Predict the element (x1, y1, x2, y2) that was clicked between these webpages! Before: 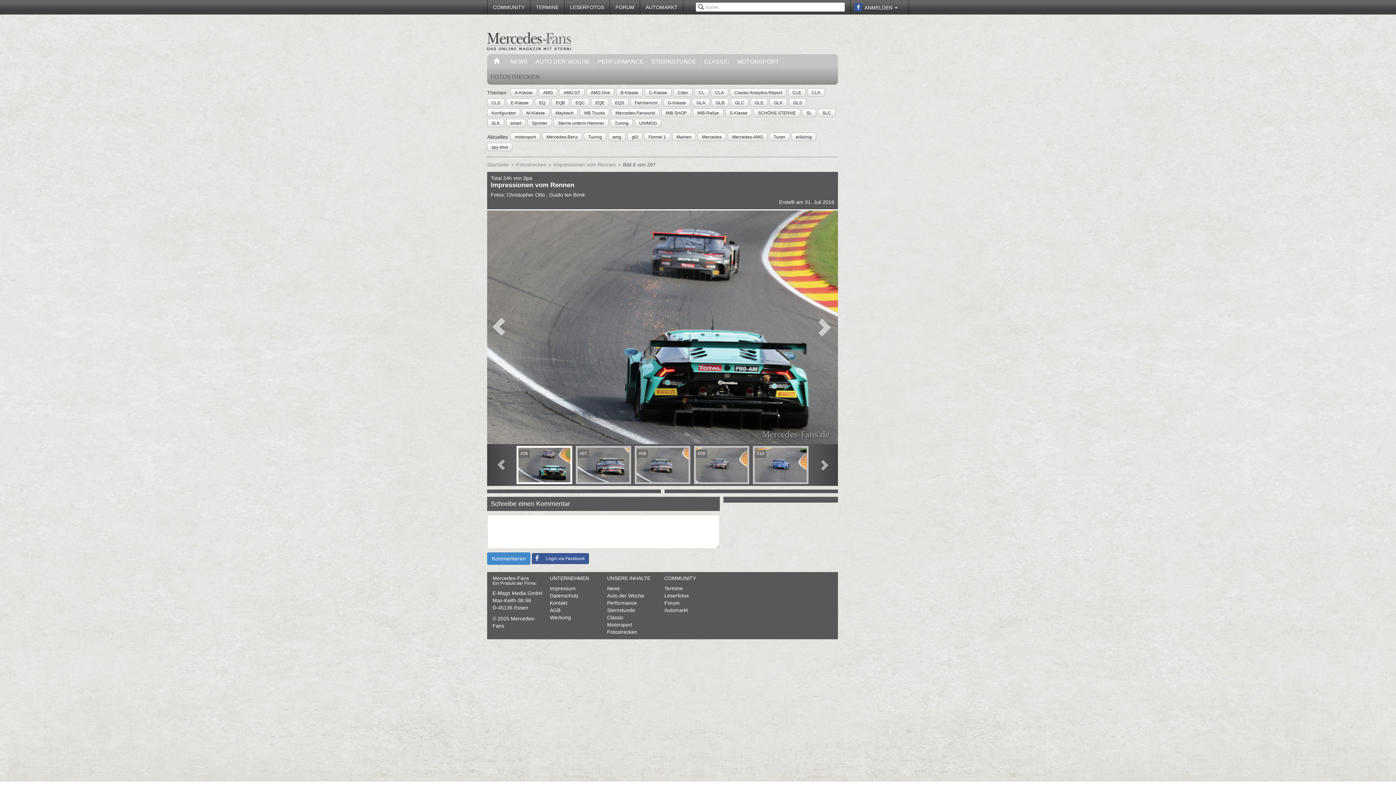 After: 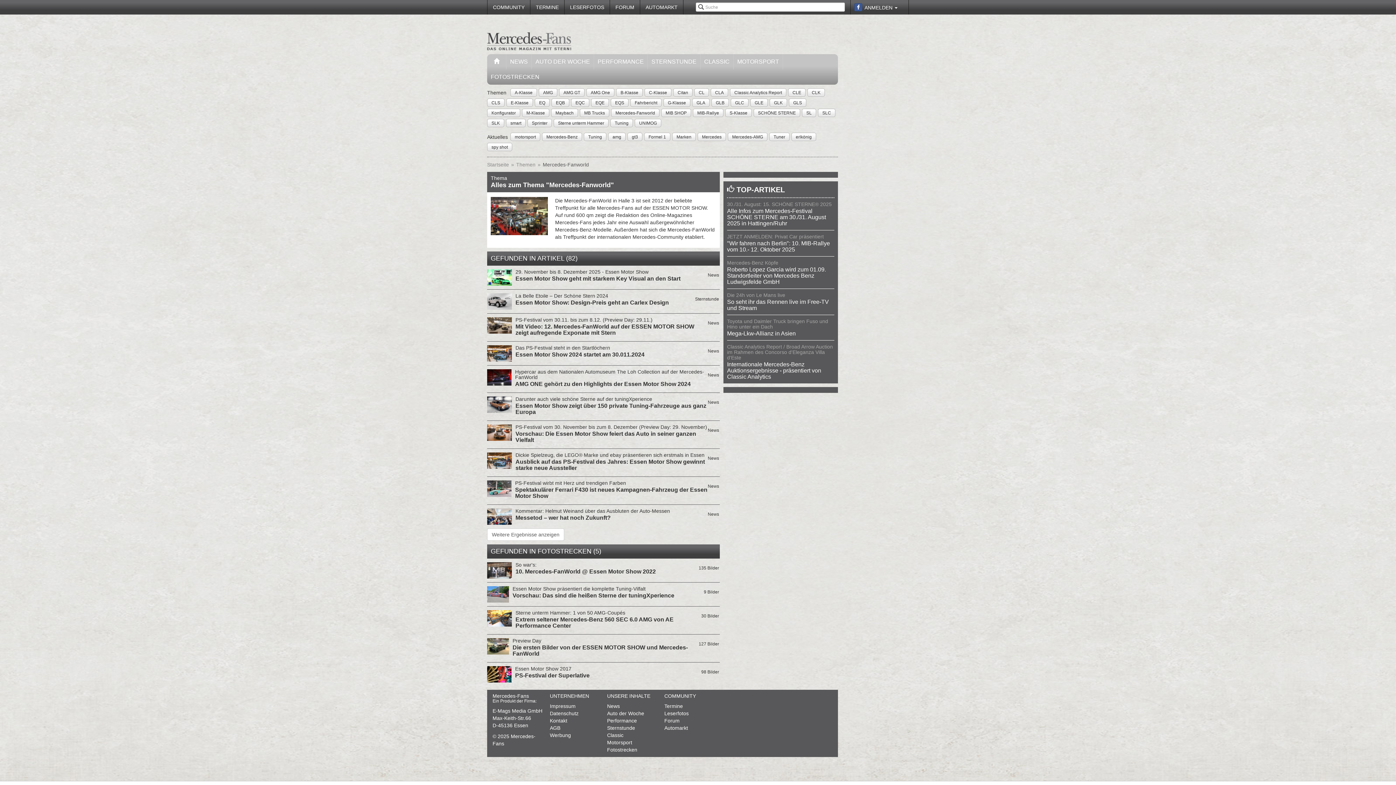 Action: label: Mercedes-Fanworld bbox: (615, 109, 655, 116)